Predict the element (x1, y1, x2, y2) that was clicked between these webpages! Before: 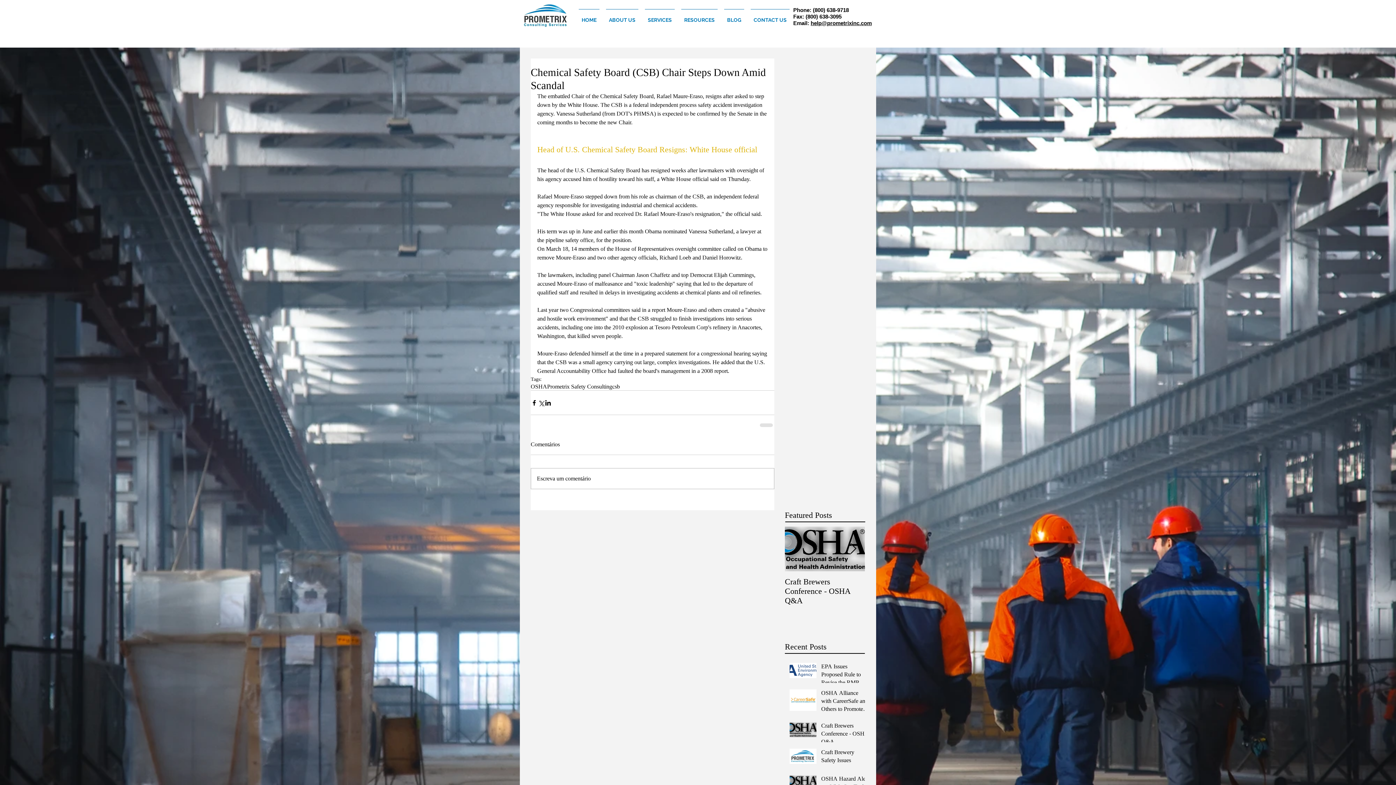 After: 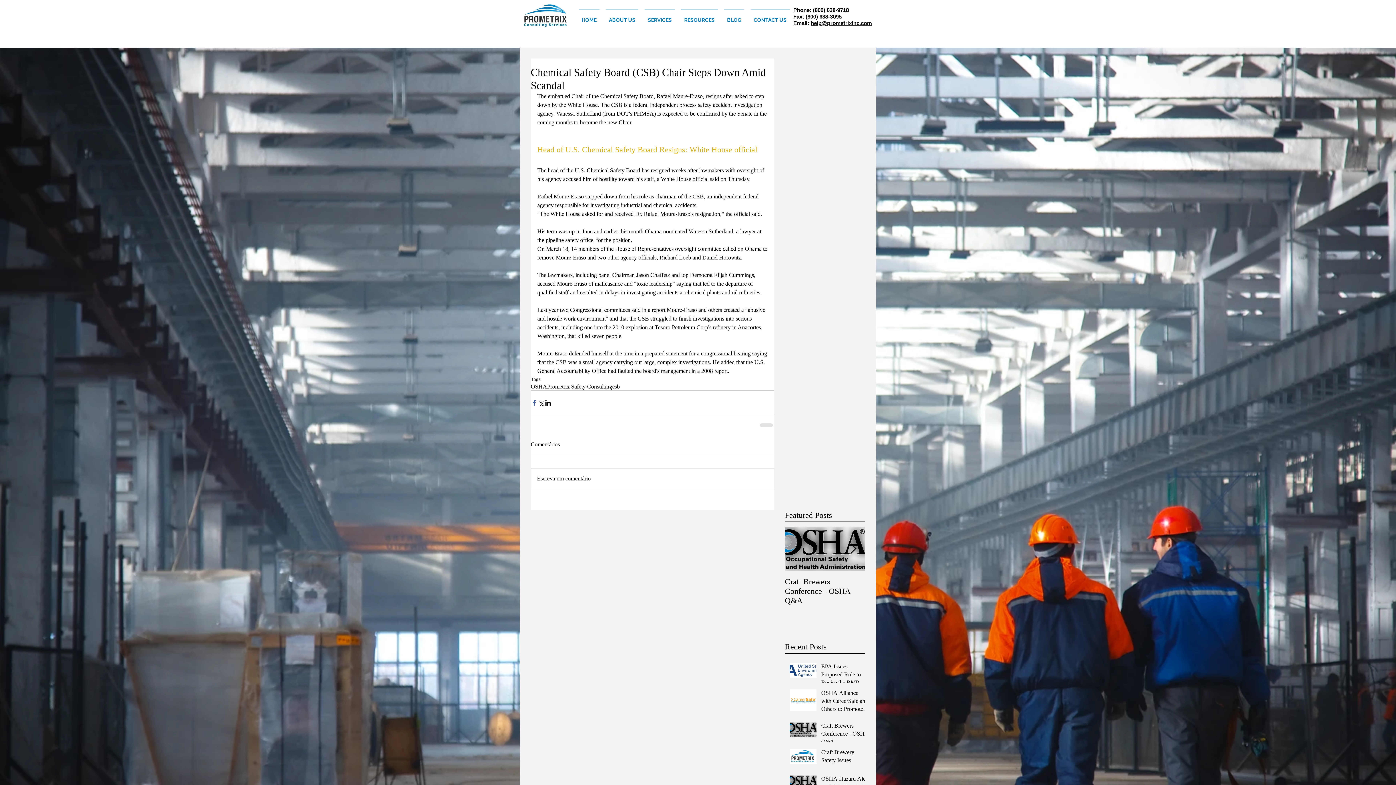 Action: bbox: (530, 399, 537, 406) label: Share via Facebook